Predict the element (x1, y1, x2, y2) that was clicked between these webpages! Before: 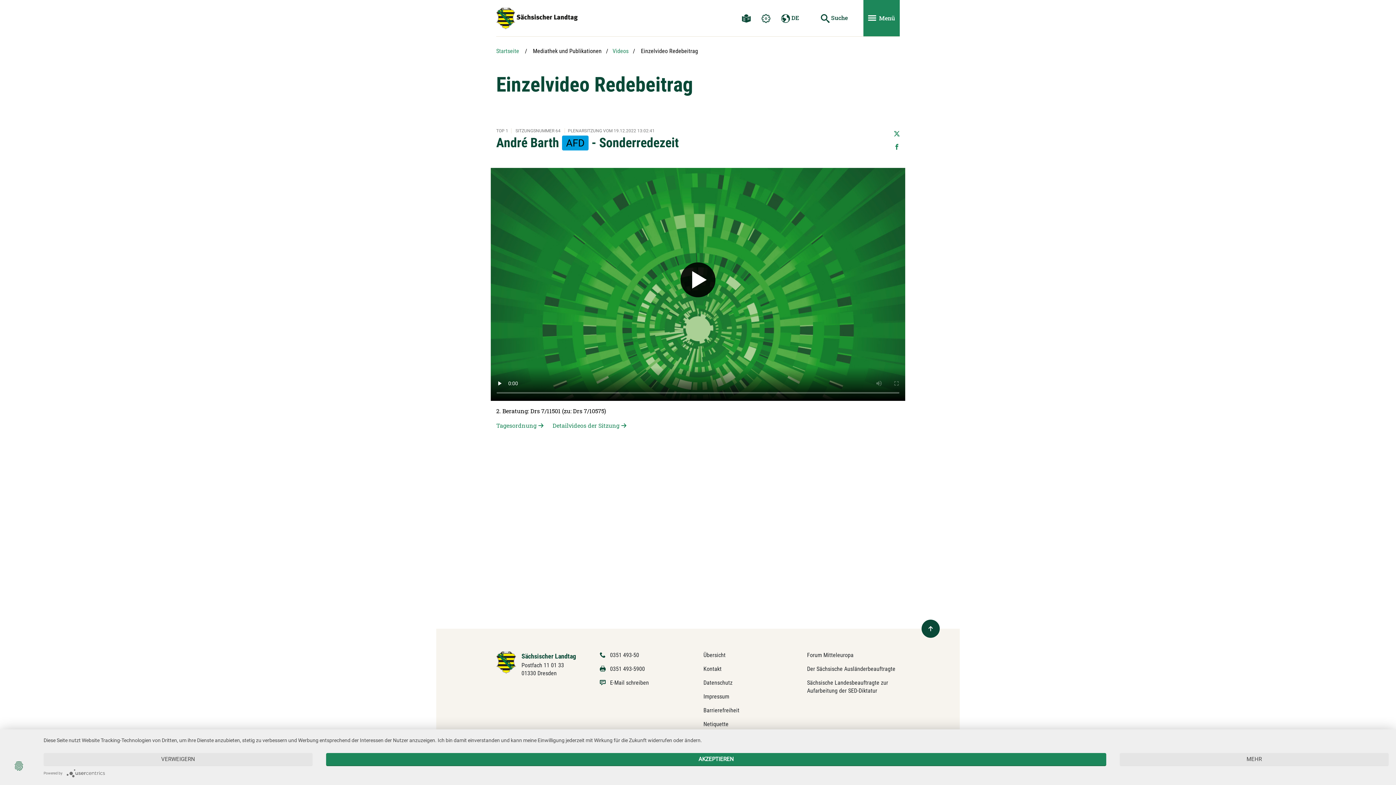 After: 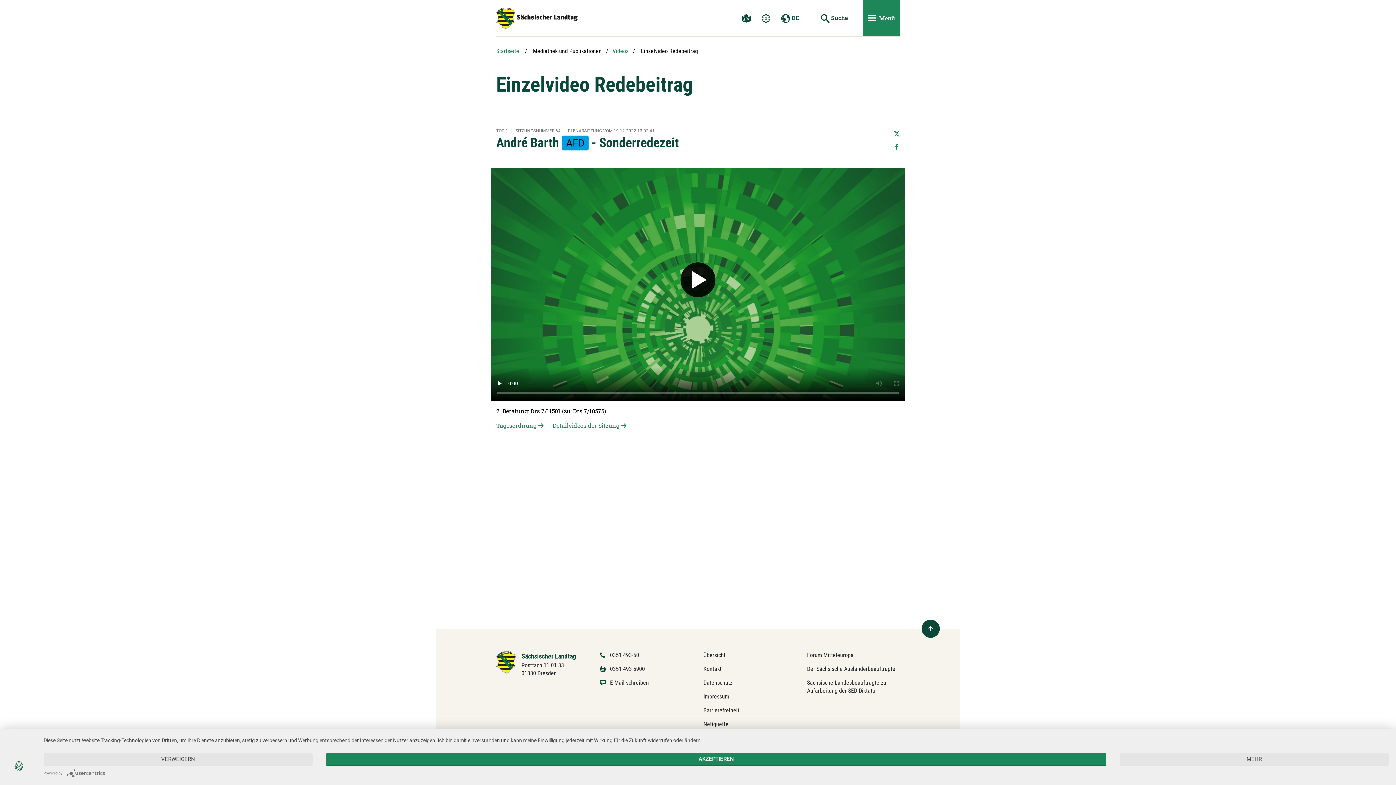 Action: bbox: (66, 771, 108, 775)